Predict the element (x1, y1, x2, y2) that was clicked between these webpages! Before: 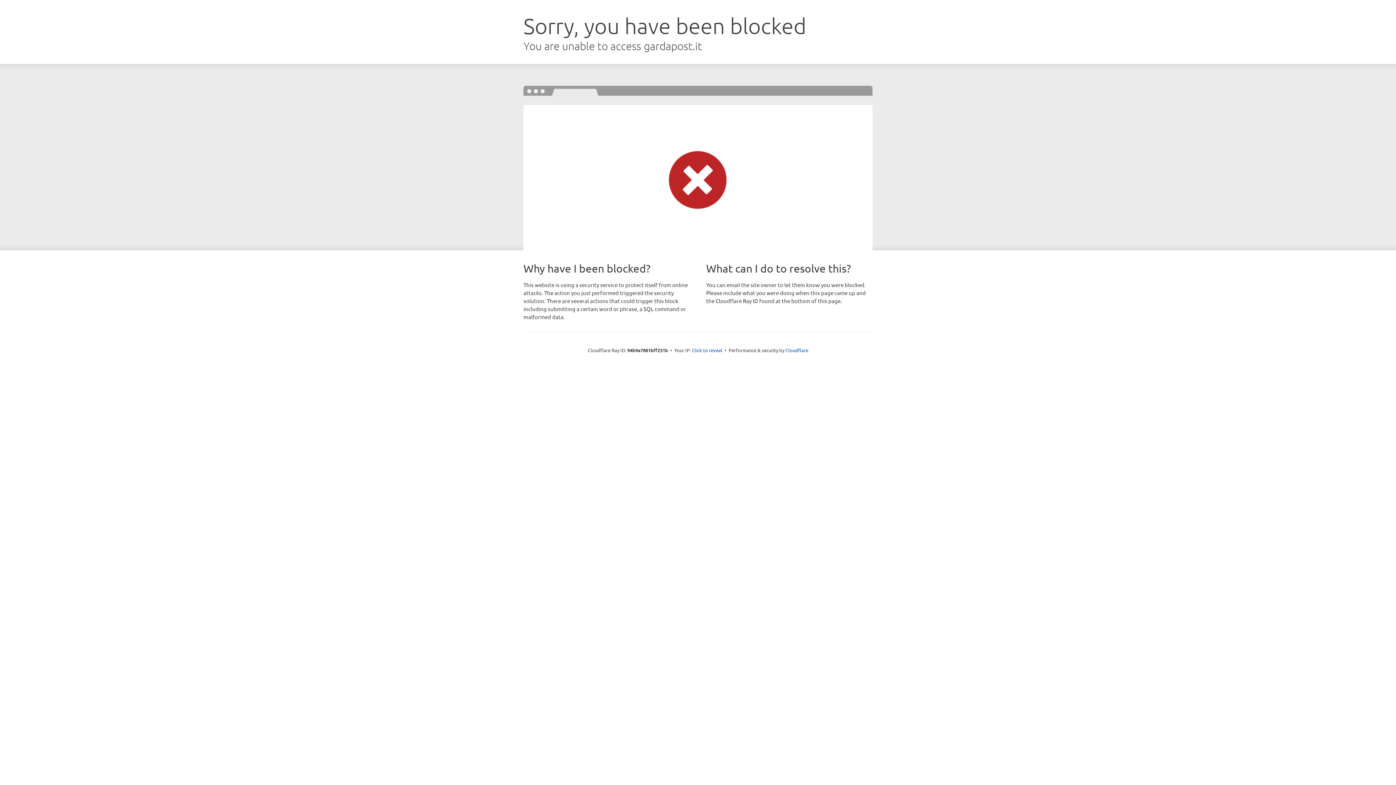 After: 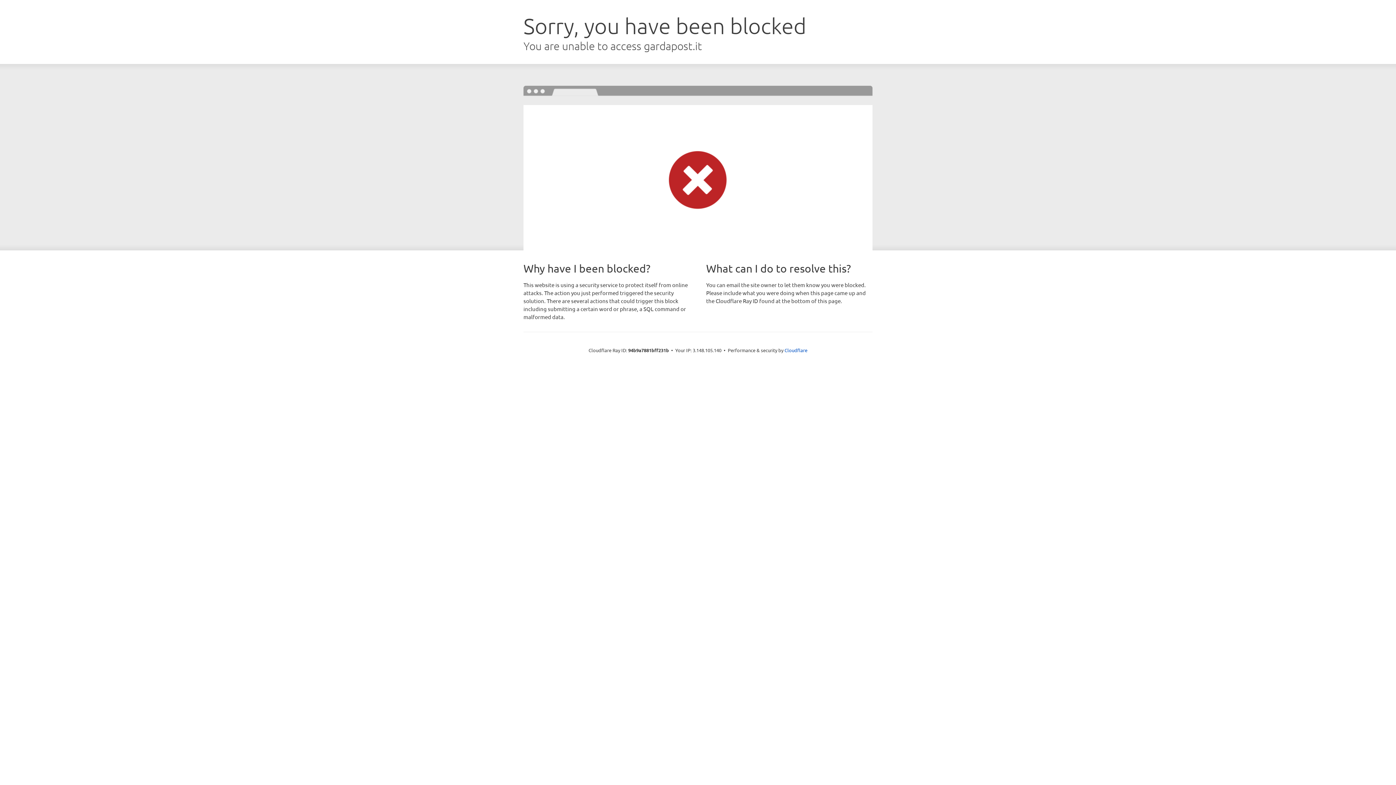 Action: bbox: (692, 346, 722, 353) label: Click to reveal